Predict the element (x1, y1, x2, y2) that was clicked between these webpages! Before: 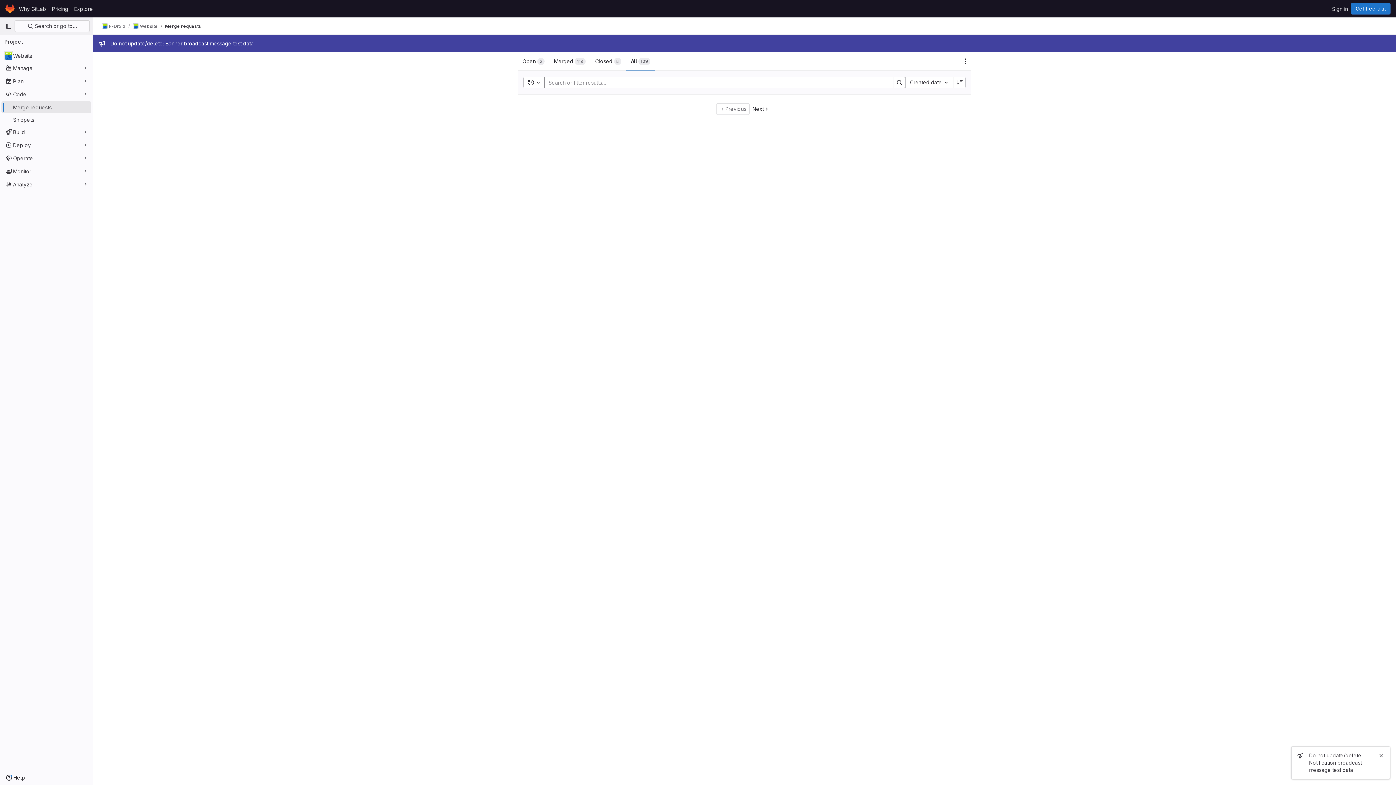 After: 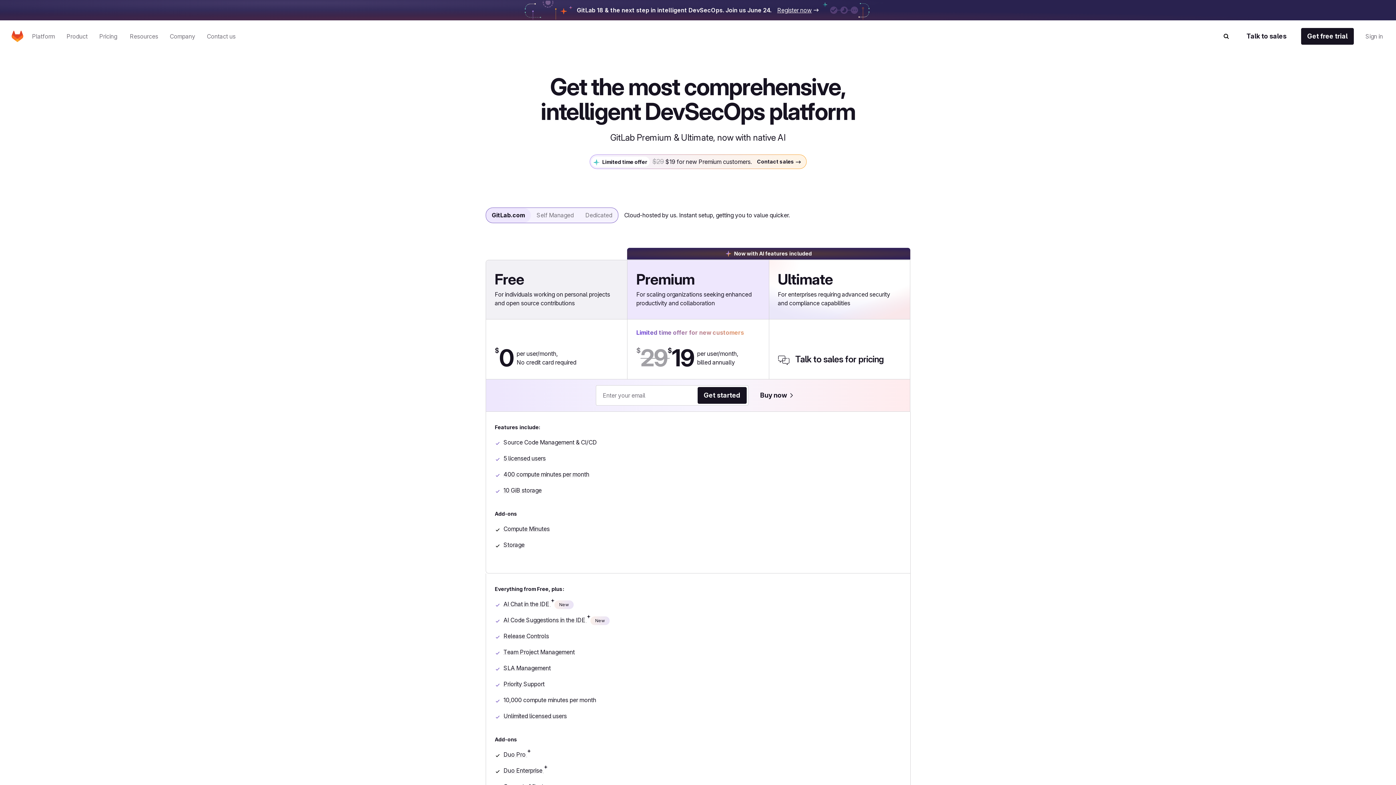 Action: bbox: (49, 2, 71, 14) label: Pricing